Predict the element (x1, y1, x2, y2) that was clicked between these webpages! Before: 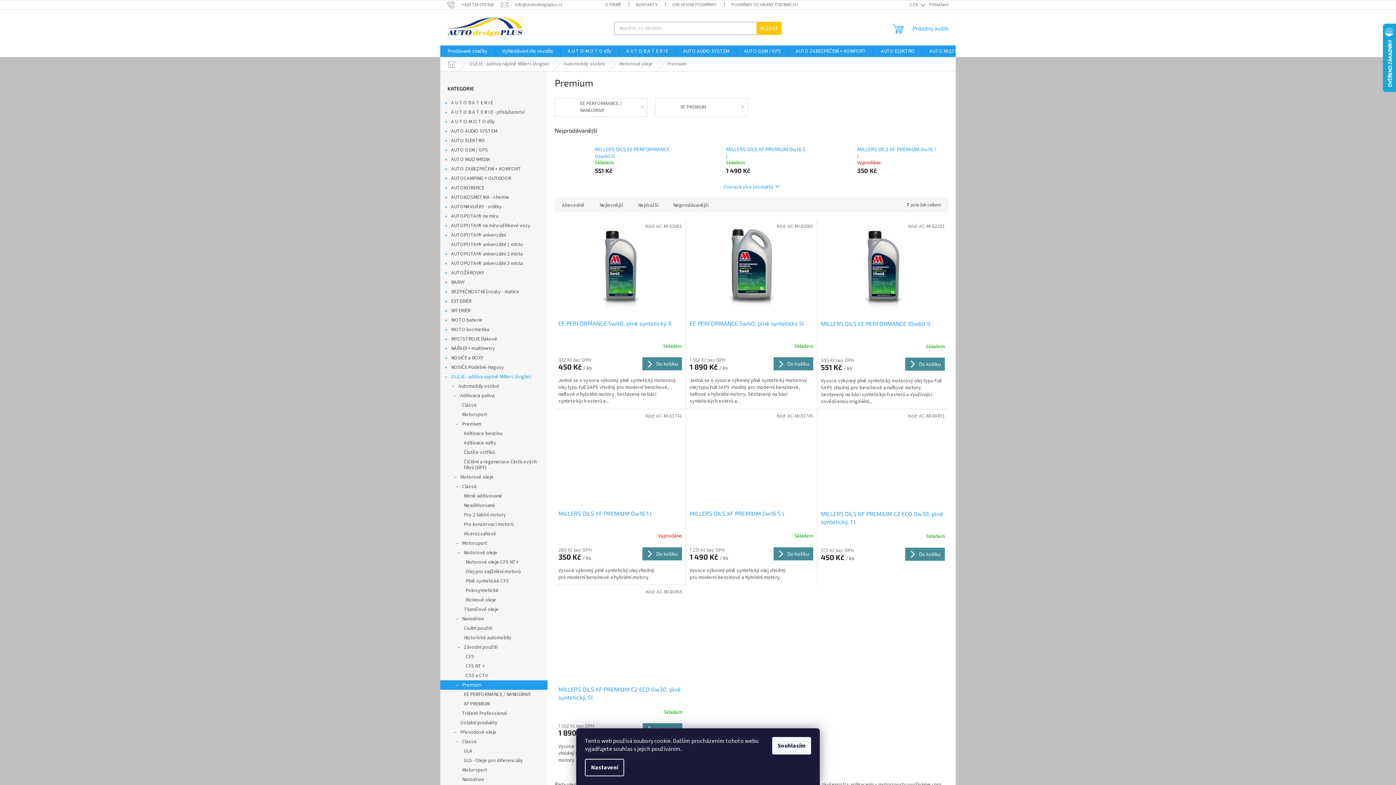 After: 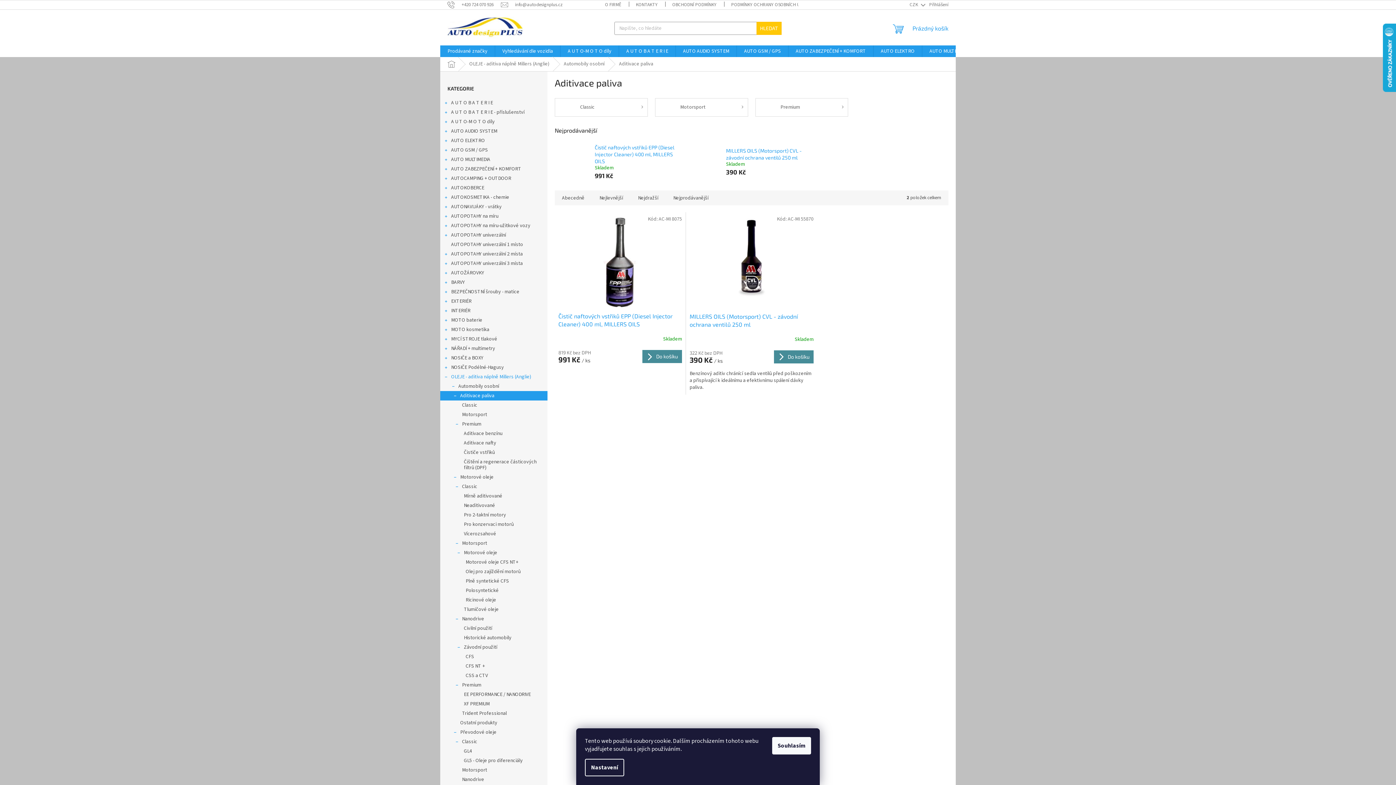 Action: label: Aditivace paliva
  bbox: (440, 391, 547, 400)